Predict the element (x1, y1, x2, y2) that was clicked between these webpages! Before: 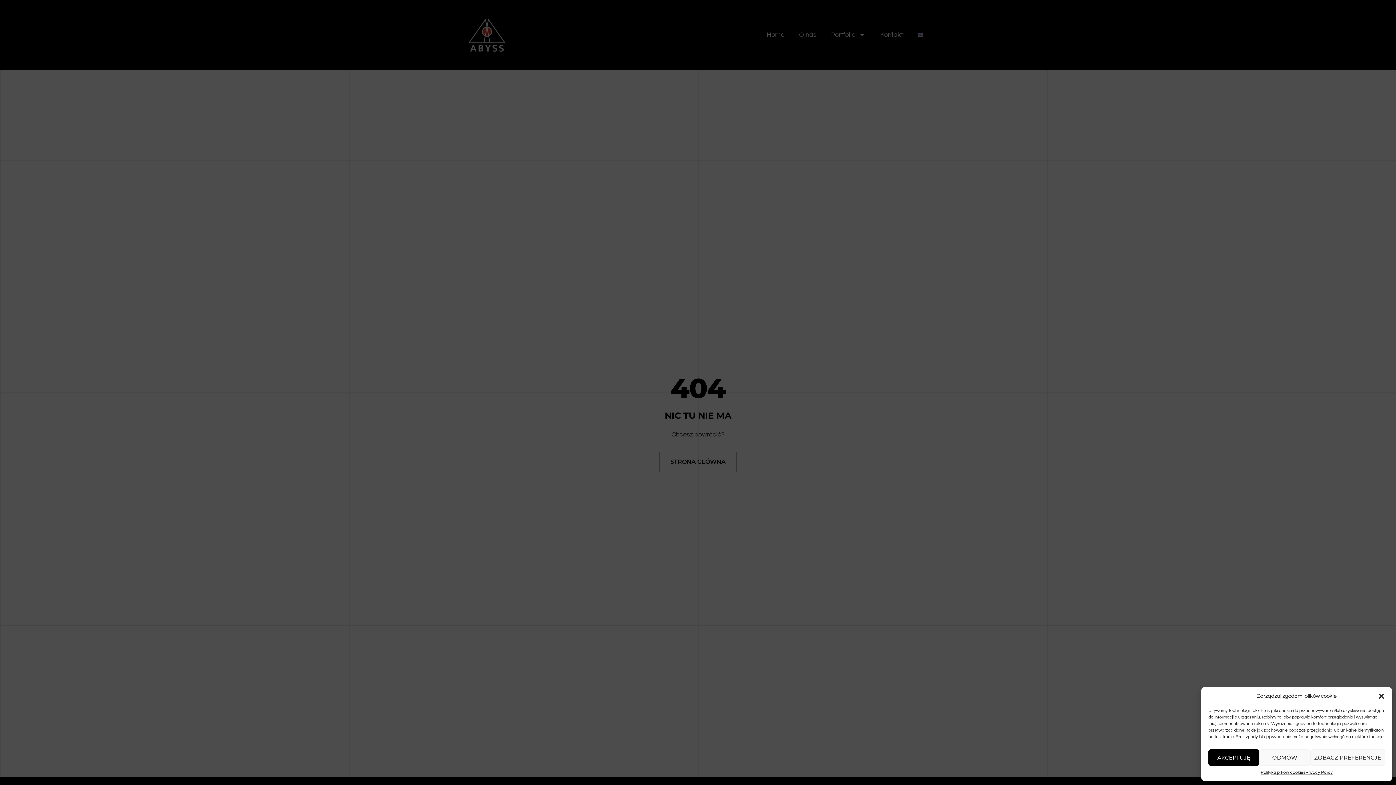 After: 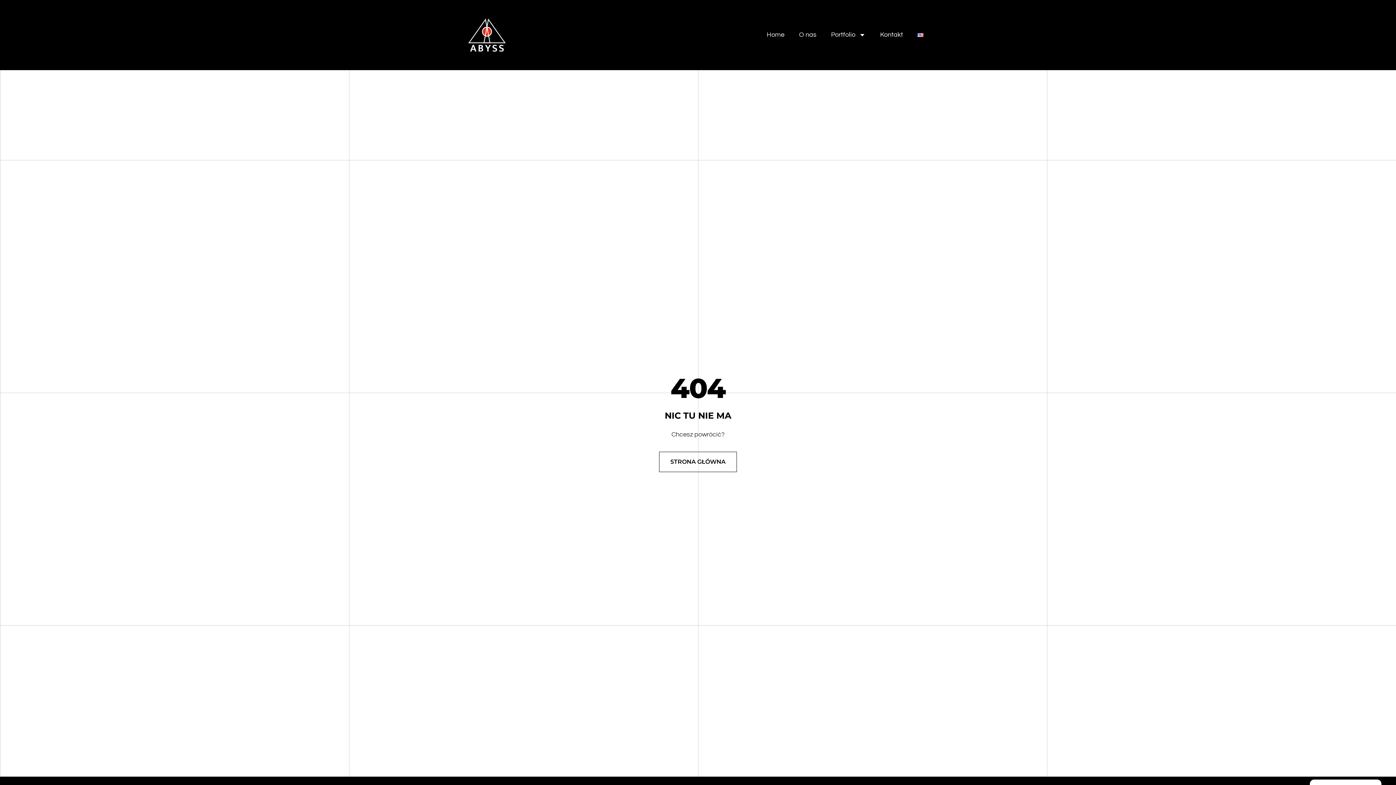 Action: label: Zamknij okienko bbox: (1378, 693, 1385, 700)